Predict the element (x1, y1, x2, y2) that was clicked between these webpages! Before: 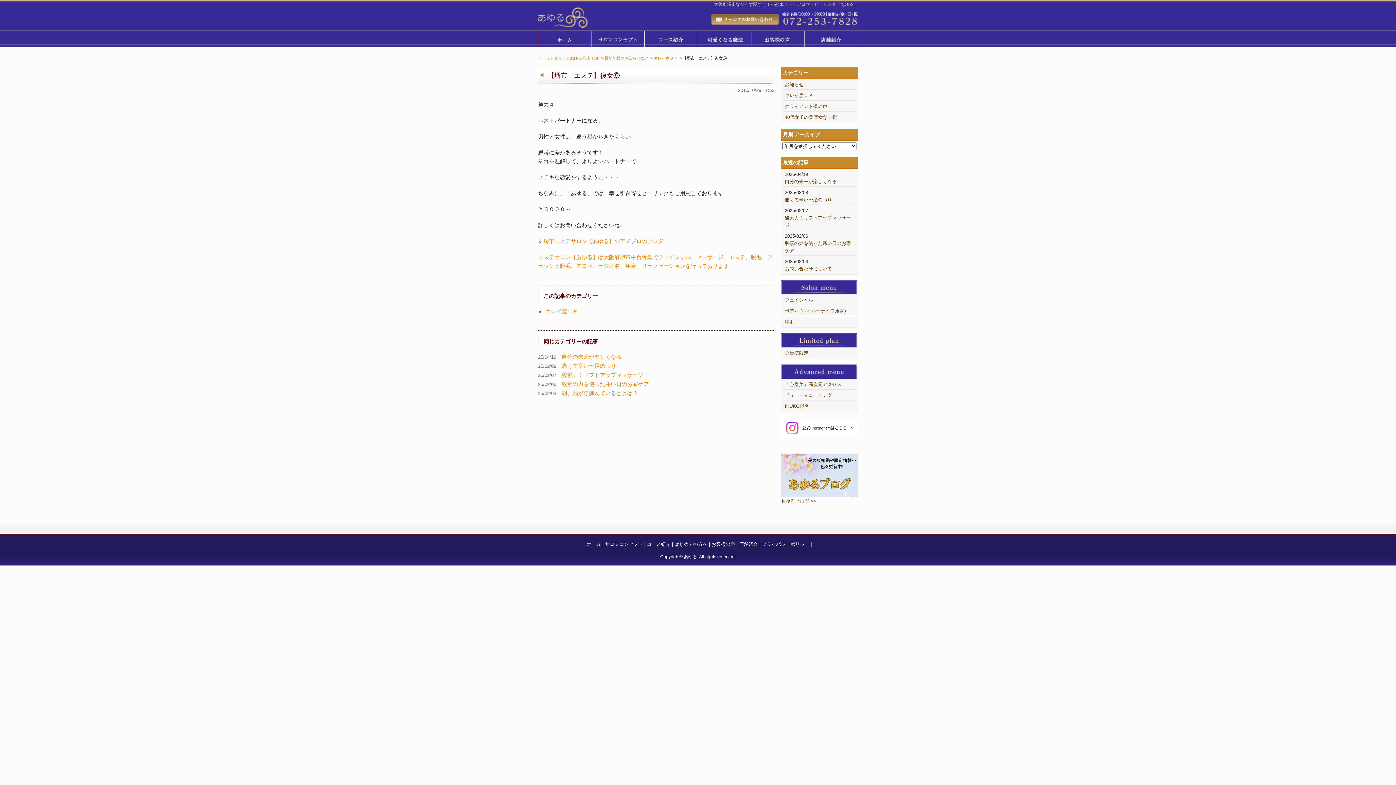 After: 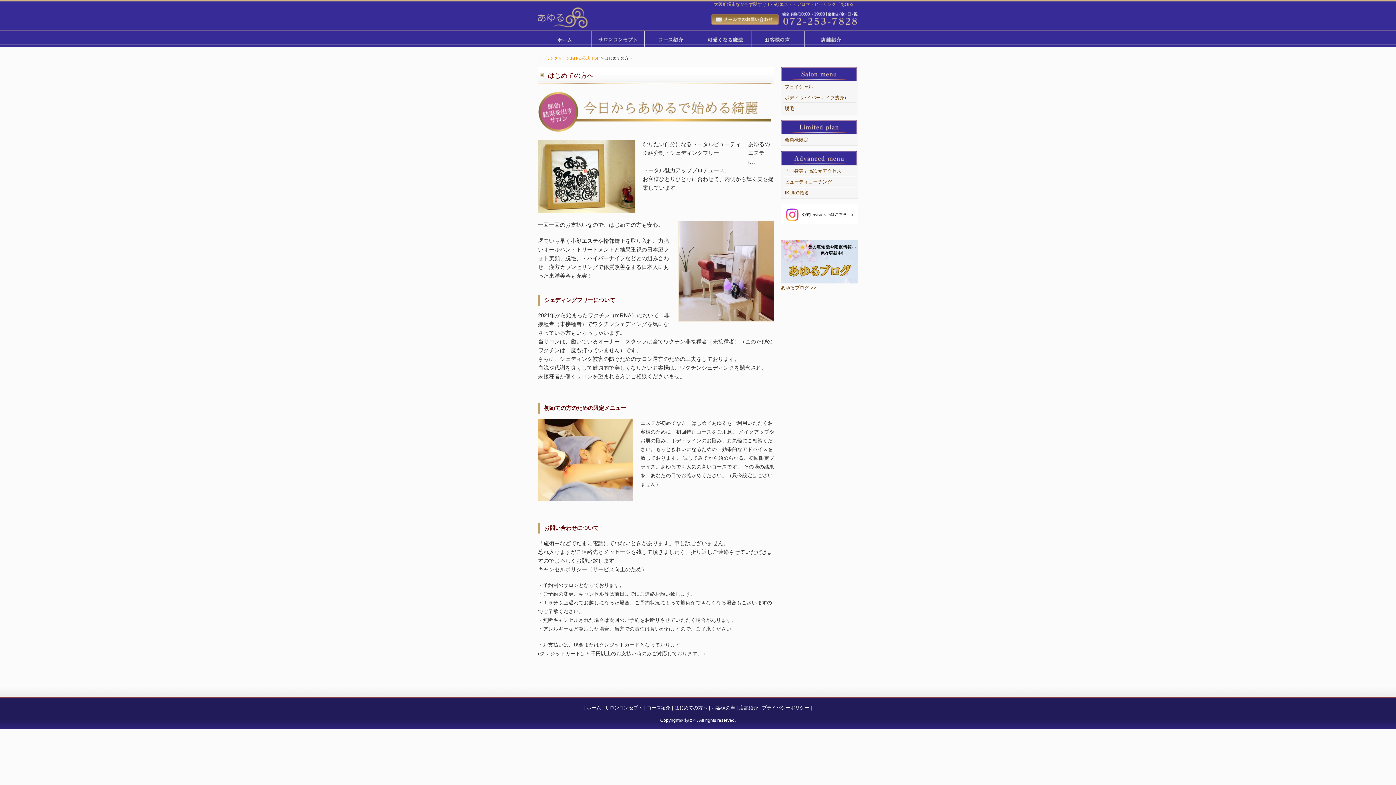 Action: label: はじめての方へ bbox: (674, 541, 707, 547)